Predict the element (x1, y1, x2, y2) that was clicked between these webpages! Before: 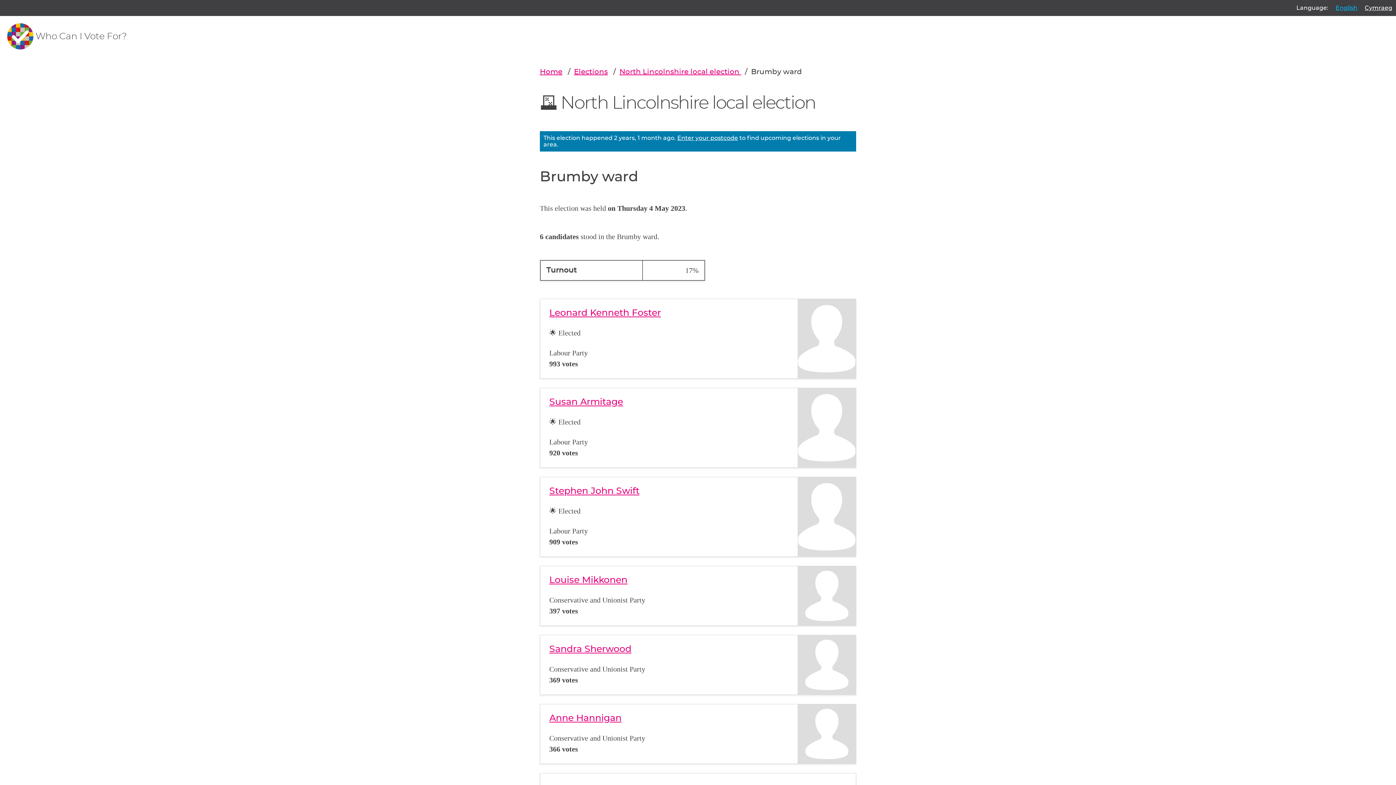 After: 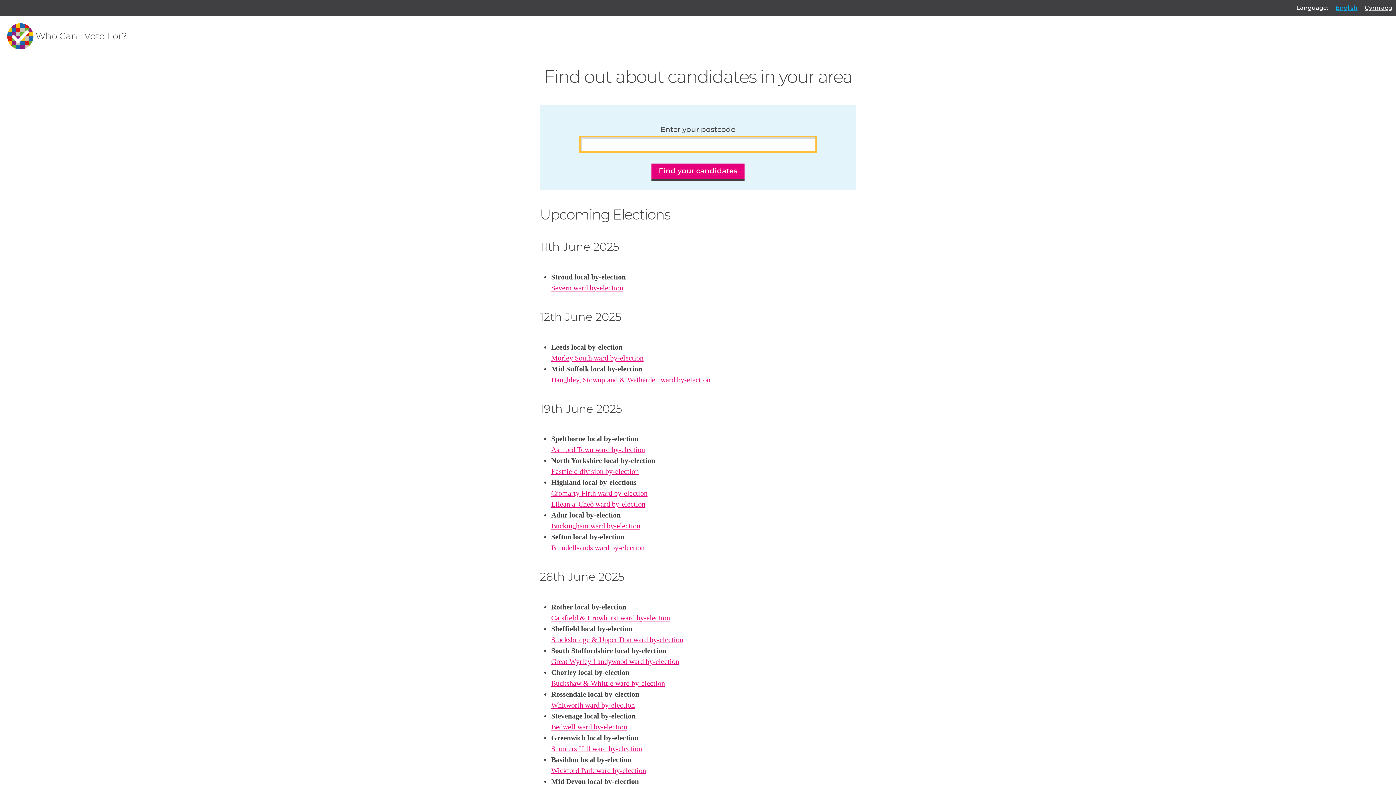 Action: label: Enter your postcode bbox: (677, 135, 738, 141)